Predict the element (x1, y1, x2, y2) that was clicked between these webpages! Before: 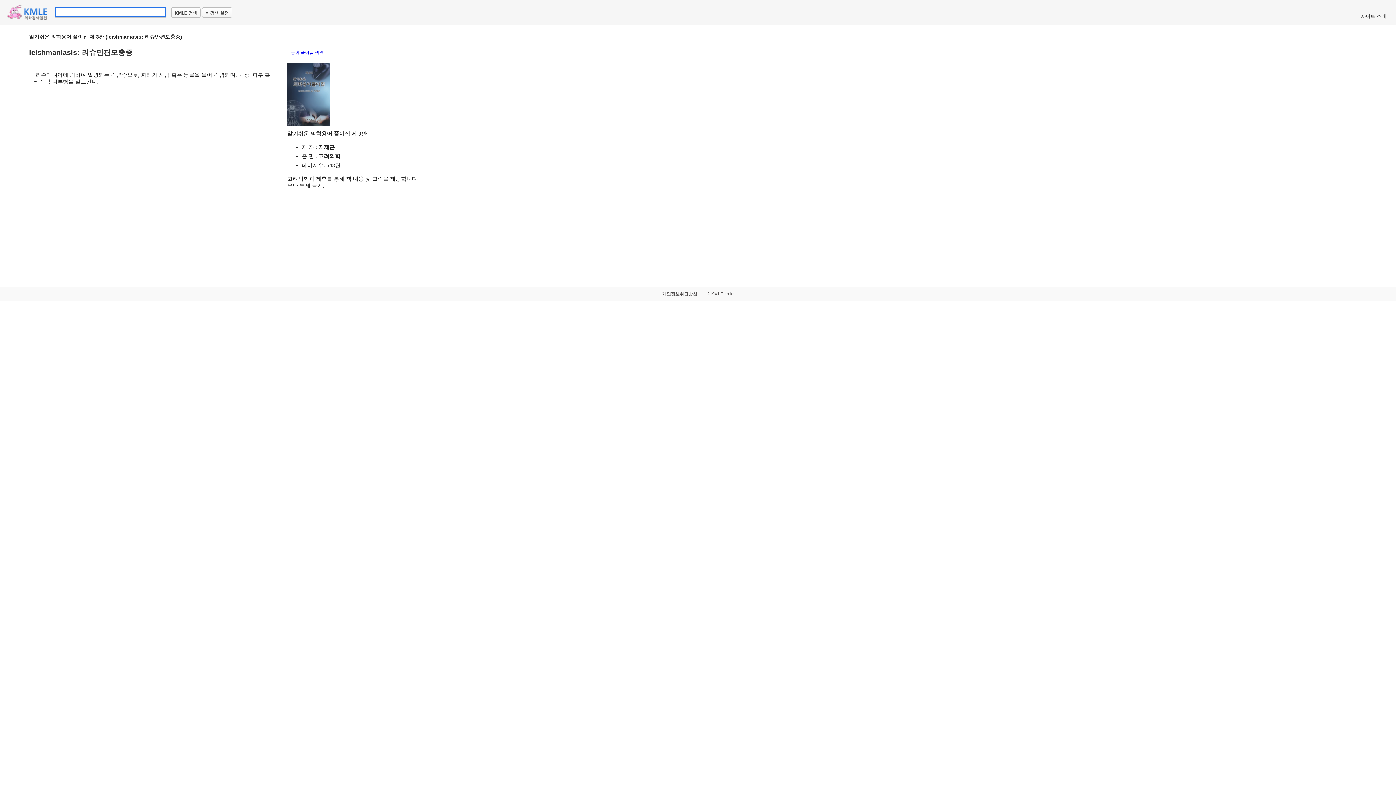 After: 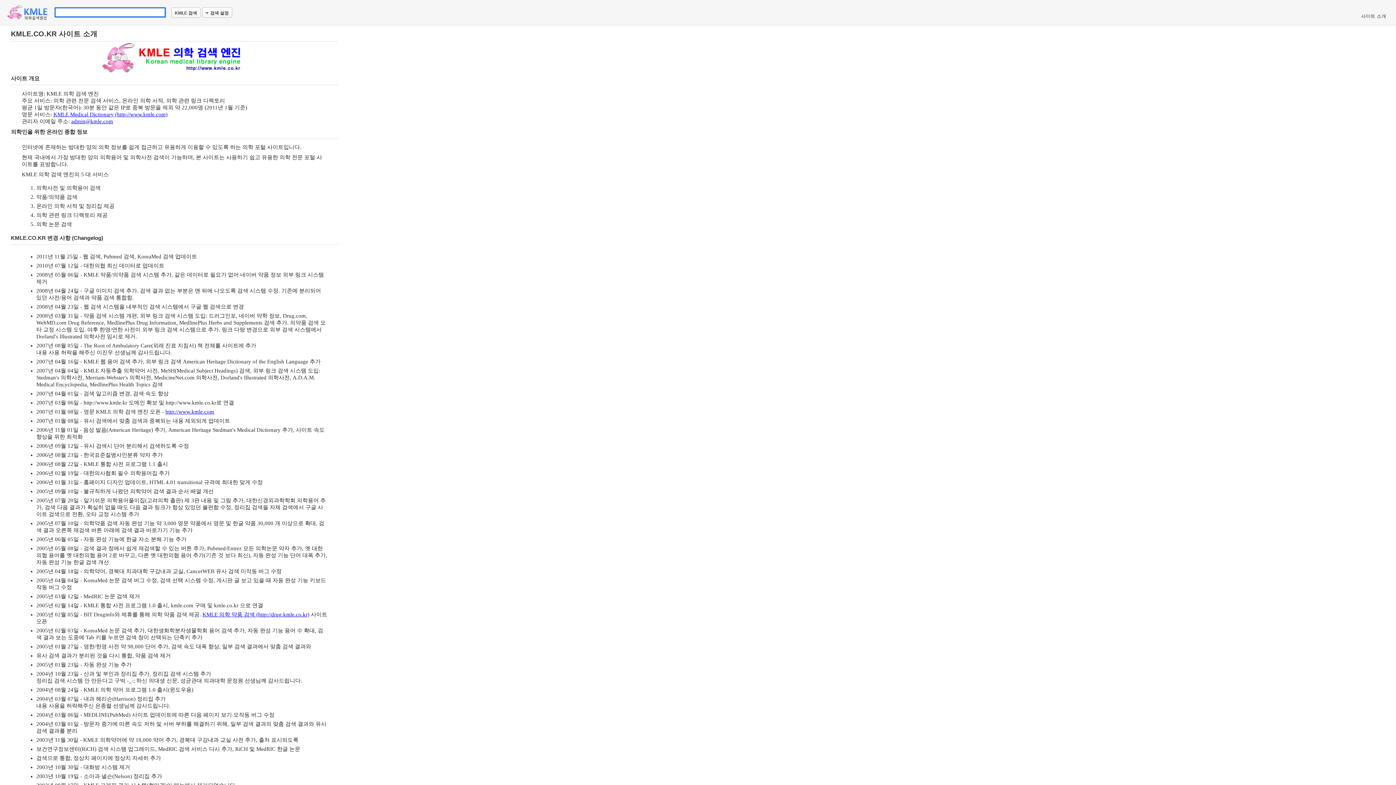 Action: bbox: (1361, 13, 1386, 19) label: 사이트 소개